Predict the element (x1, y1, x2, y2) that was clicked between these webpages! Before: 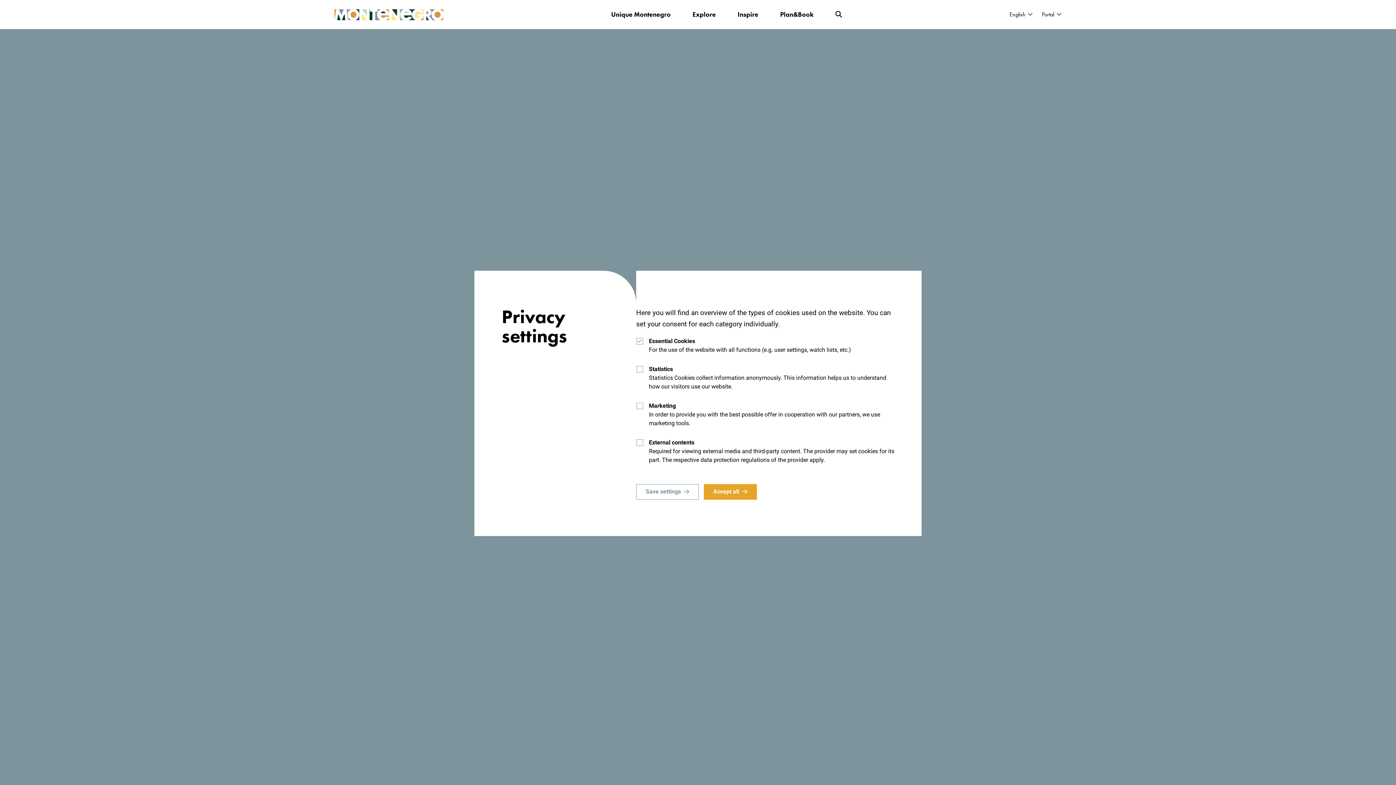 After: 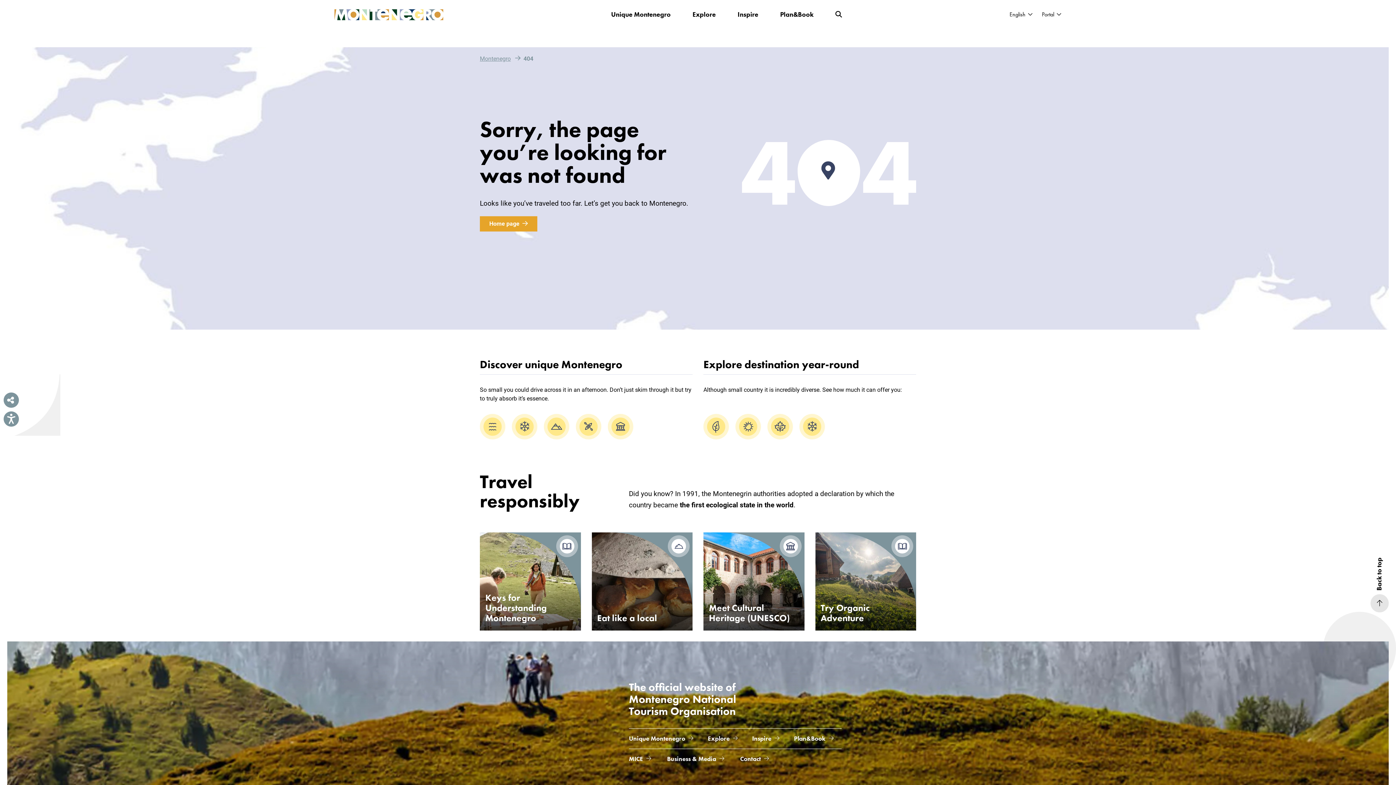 Action: label: Save settings bbox: (636, 484, 698, 499)